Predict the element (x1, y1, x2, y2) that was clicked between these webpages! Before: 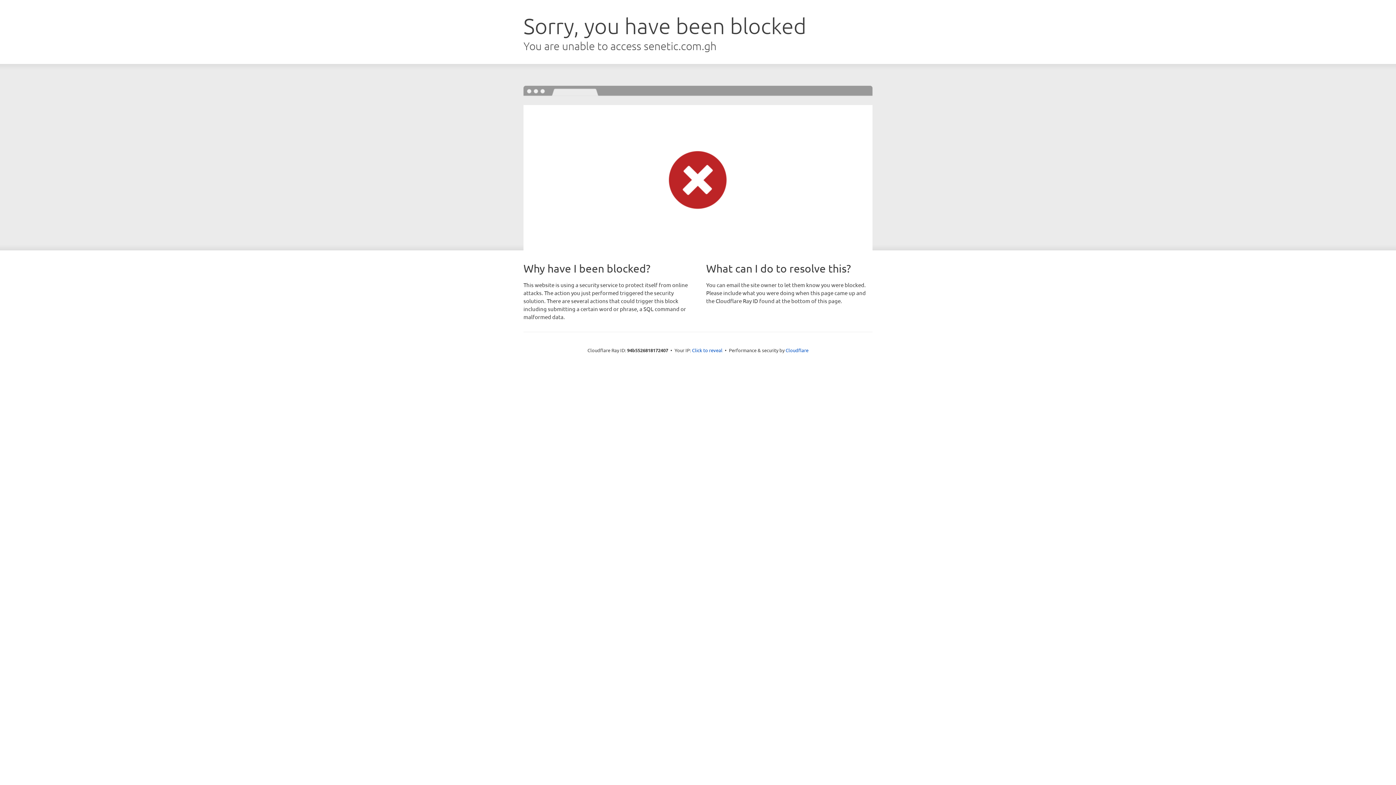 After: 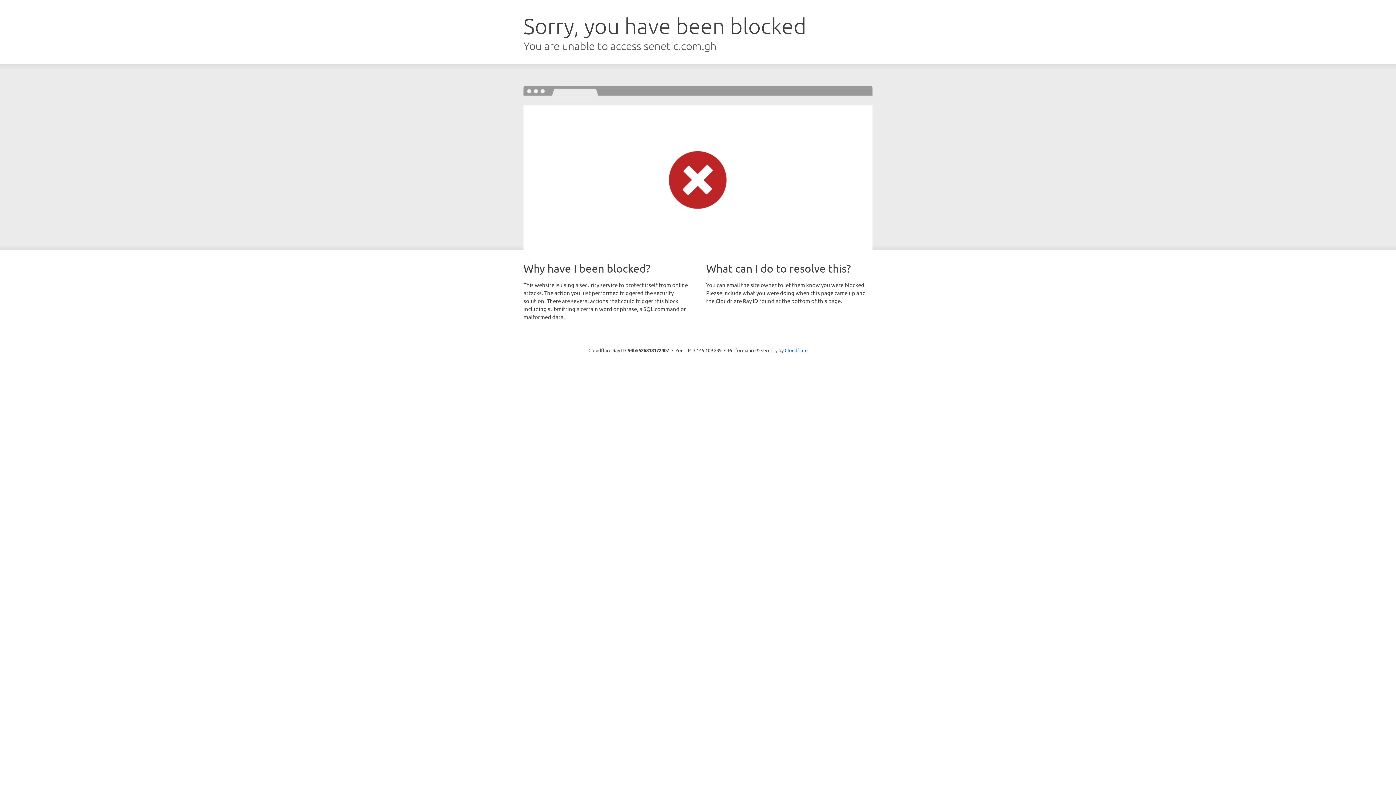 Action: bbox: (692, 346, 722, 353) label: Click to reveal